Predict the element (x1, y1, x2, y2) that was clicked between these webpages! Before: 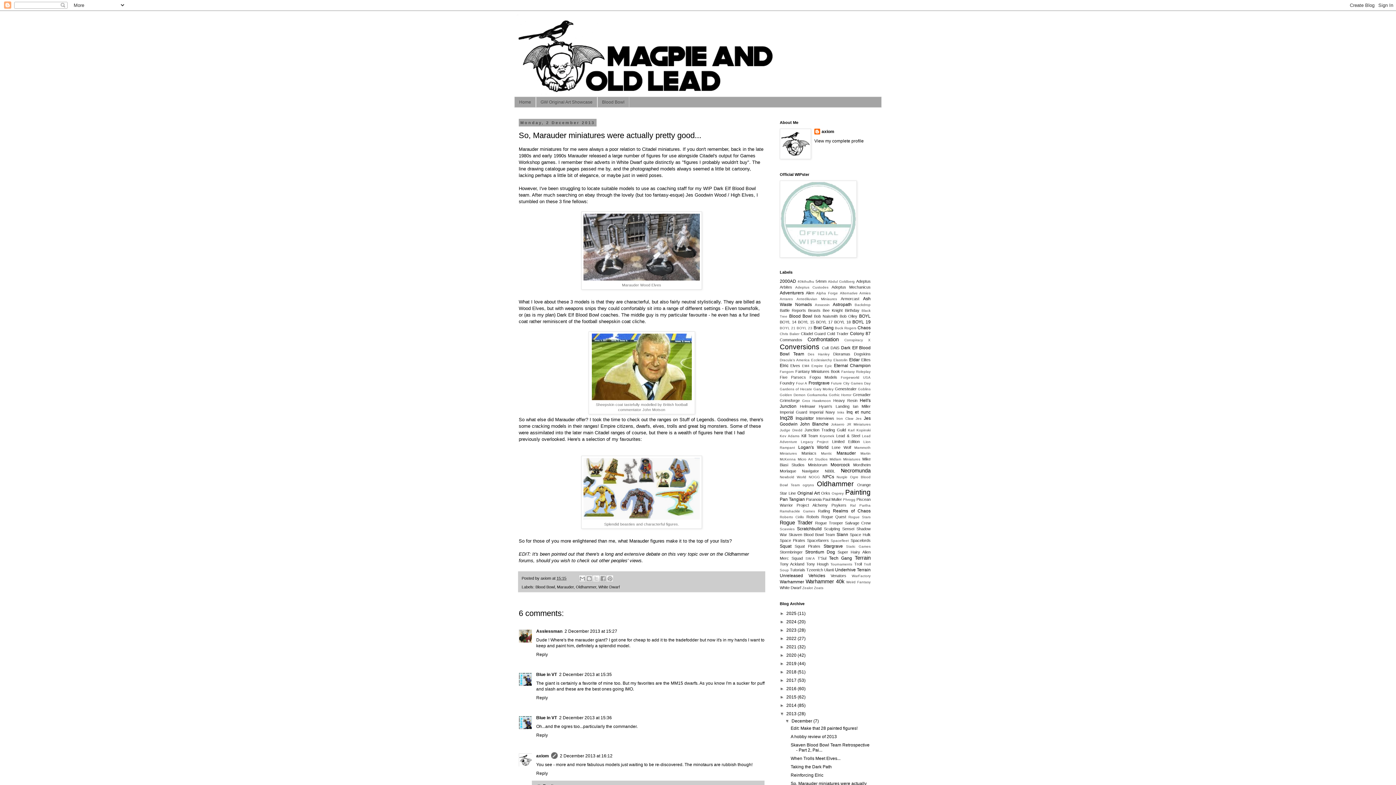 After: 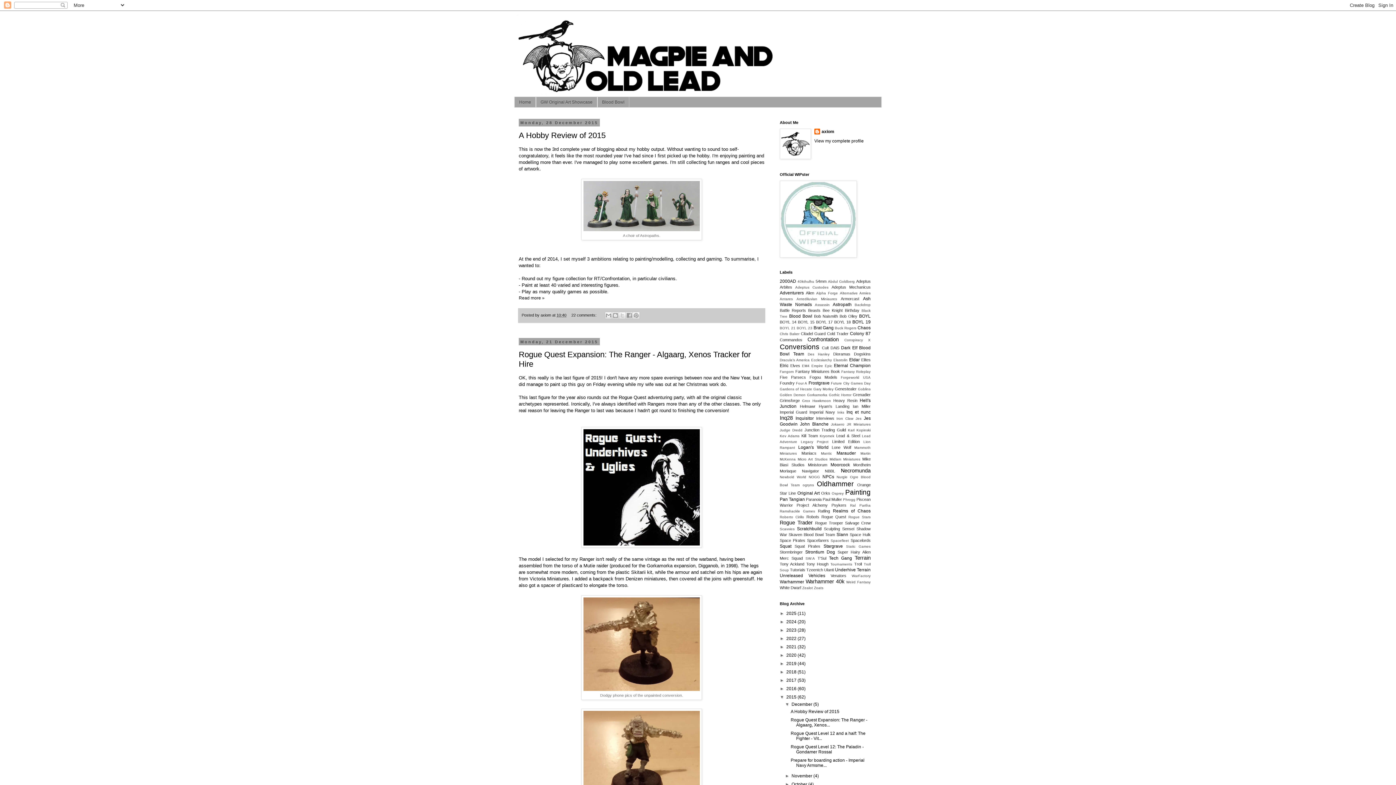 Action: label: 2015  bbox: (786, 695, 797, 700)